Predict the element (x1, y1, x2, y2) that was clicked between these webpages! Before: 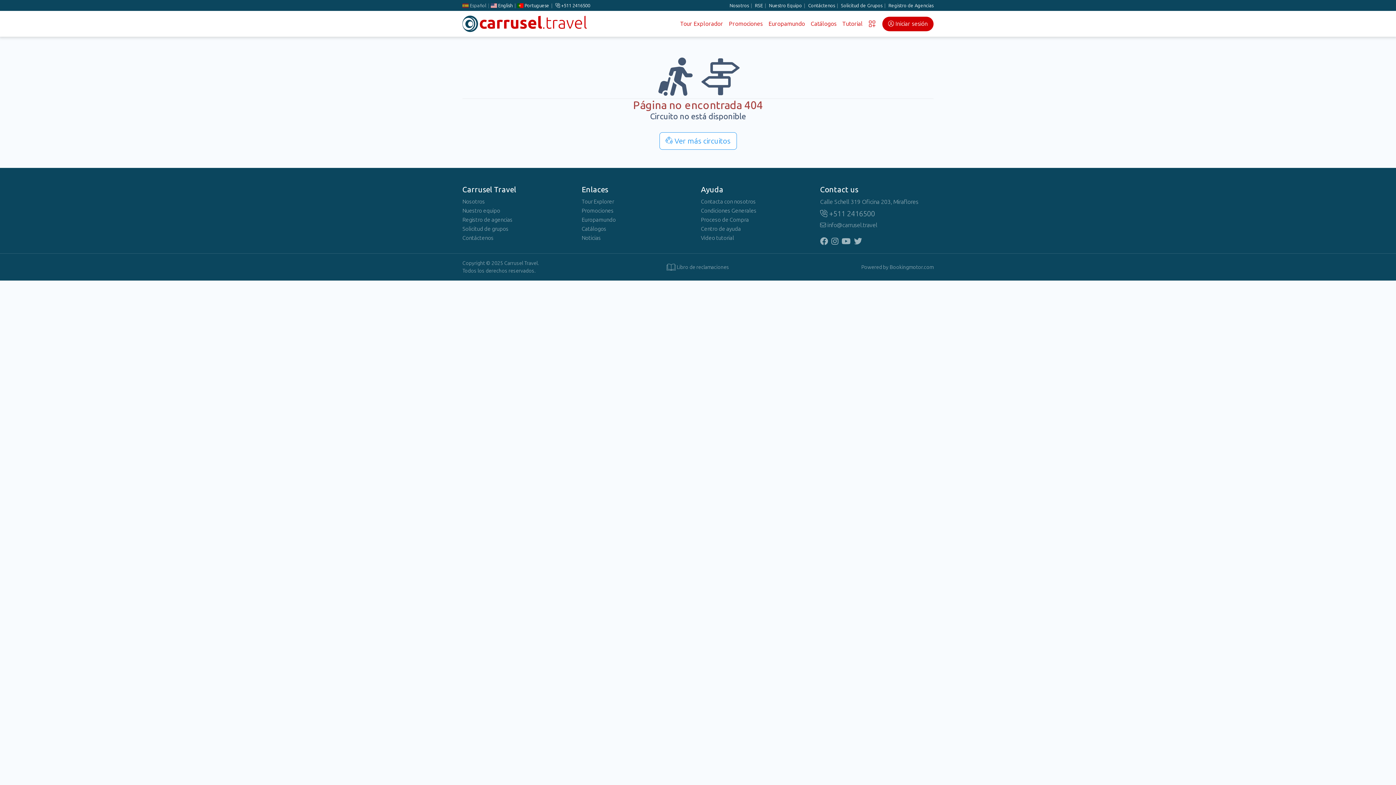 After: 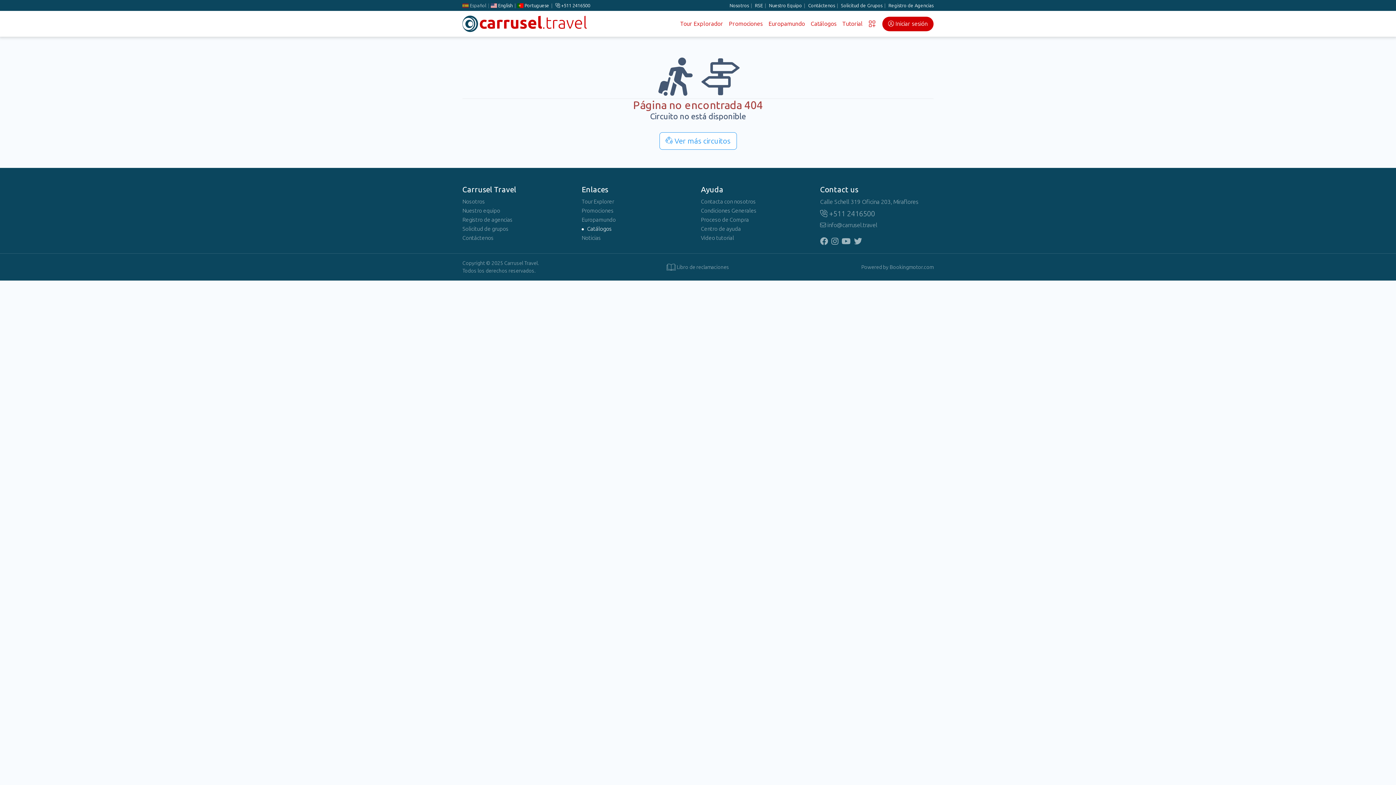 Action: bbox: (581, 225, 695, 233) label: Catálogos